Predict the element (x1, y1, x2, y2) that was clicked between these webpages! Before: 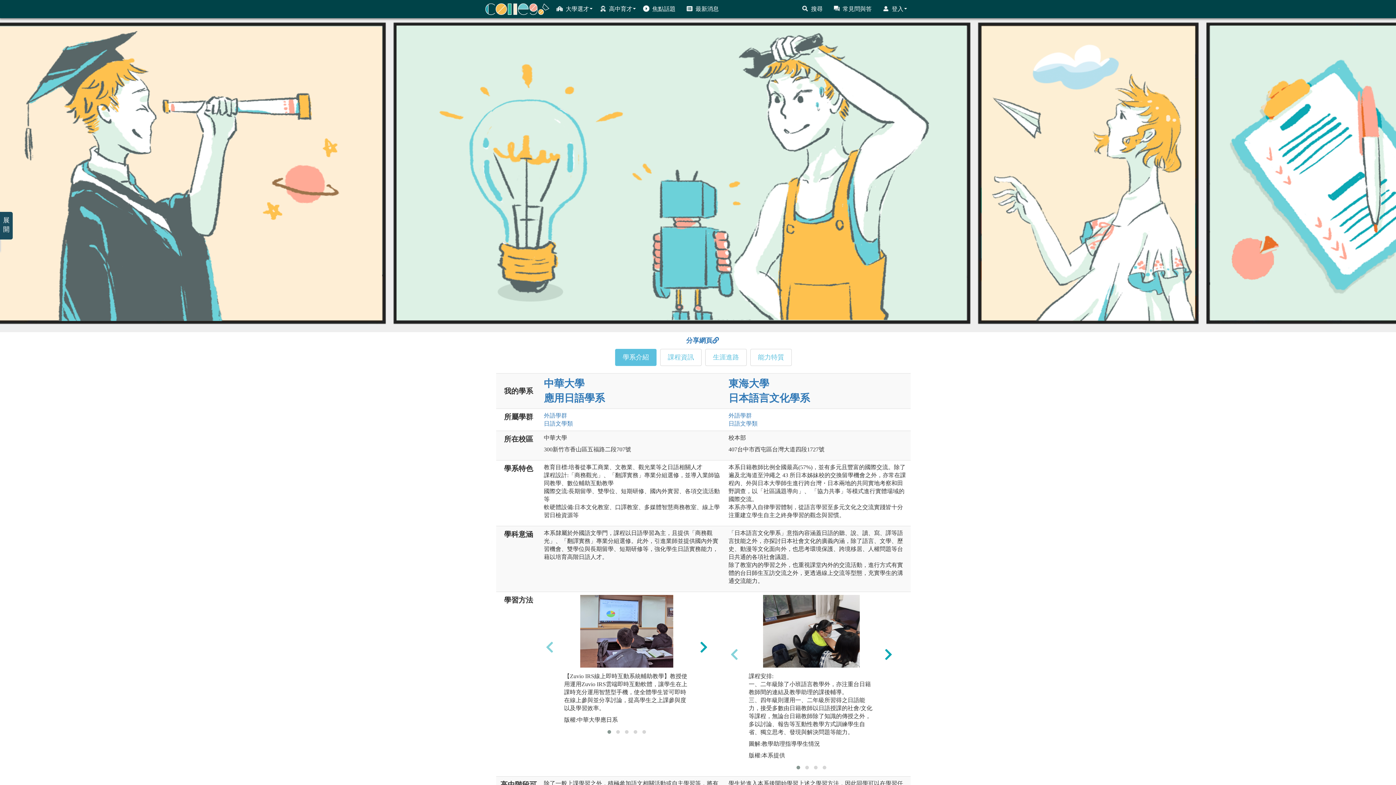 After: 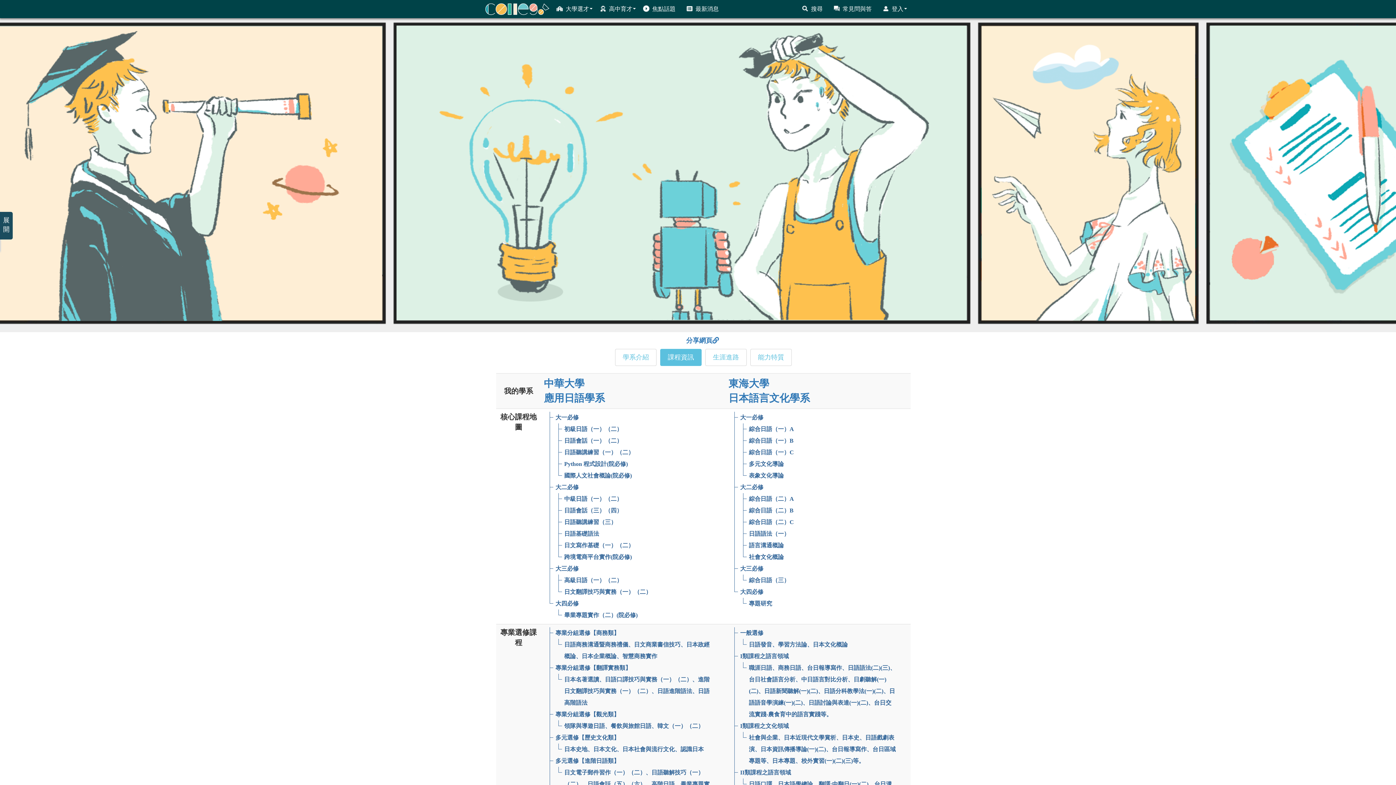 Action: label: 課程資訊 bbox: (660, 349, 701, 366)